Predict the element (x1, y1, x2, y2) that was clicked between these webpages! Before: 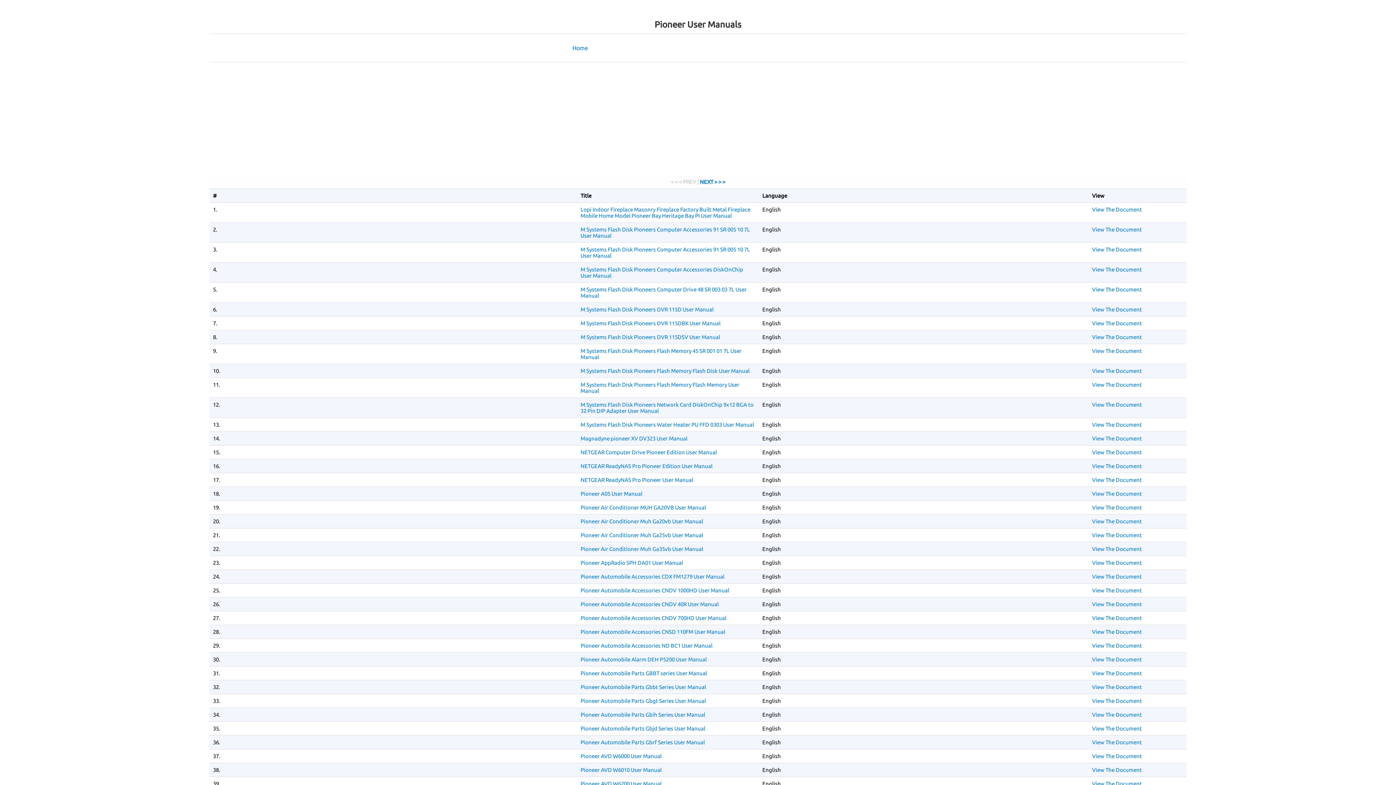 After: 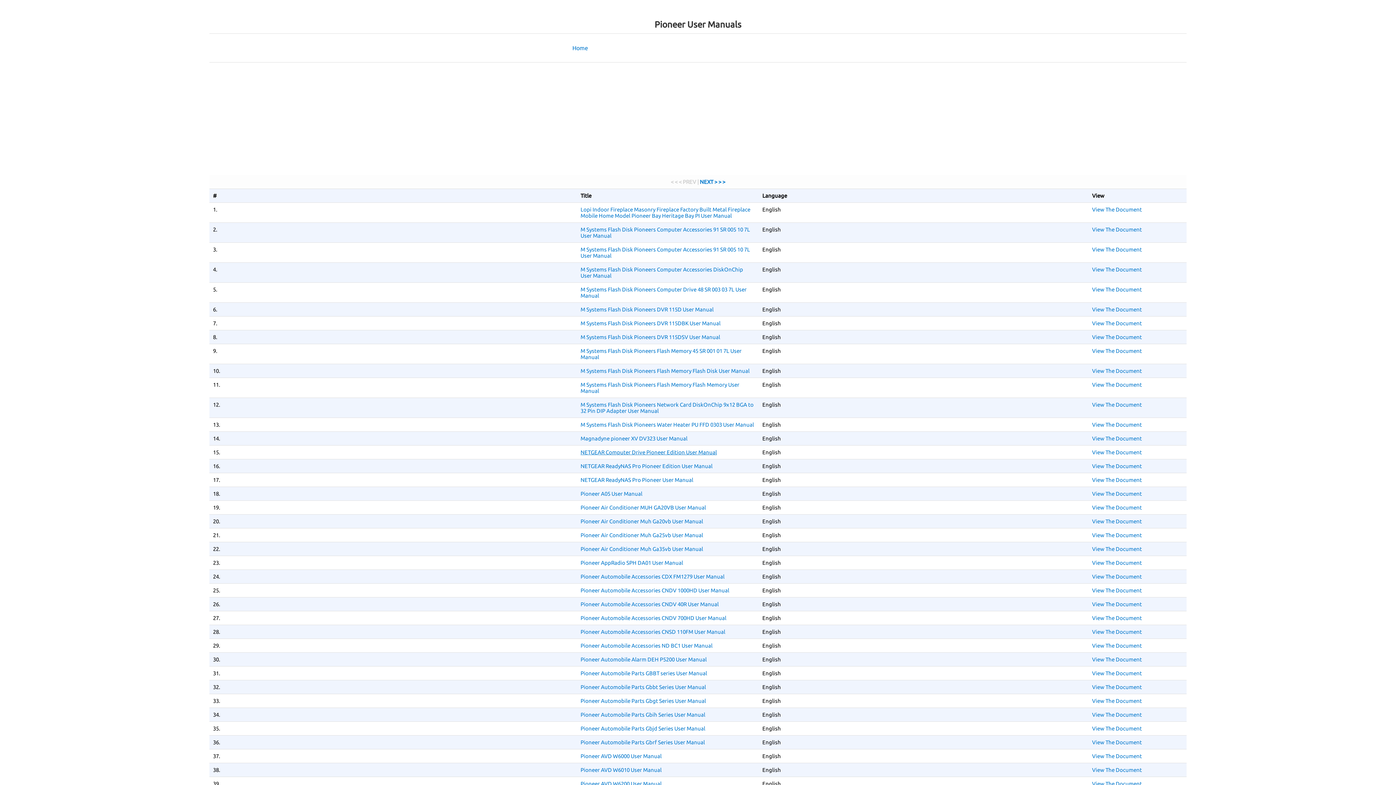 Action: label: NETGEAR Computer Drive Pioneer Edition User Manual bbox: (580, 449, 717, 455)